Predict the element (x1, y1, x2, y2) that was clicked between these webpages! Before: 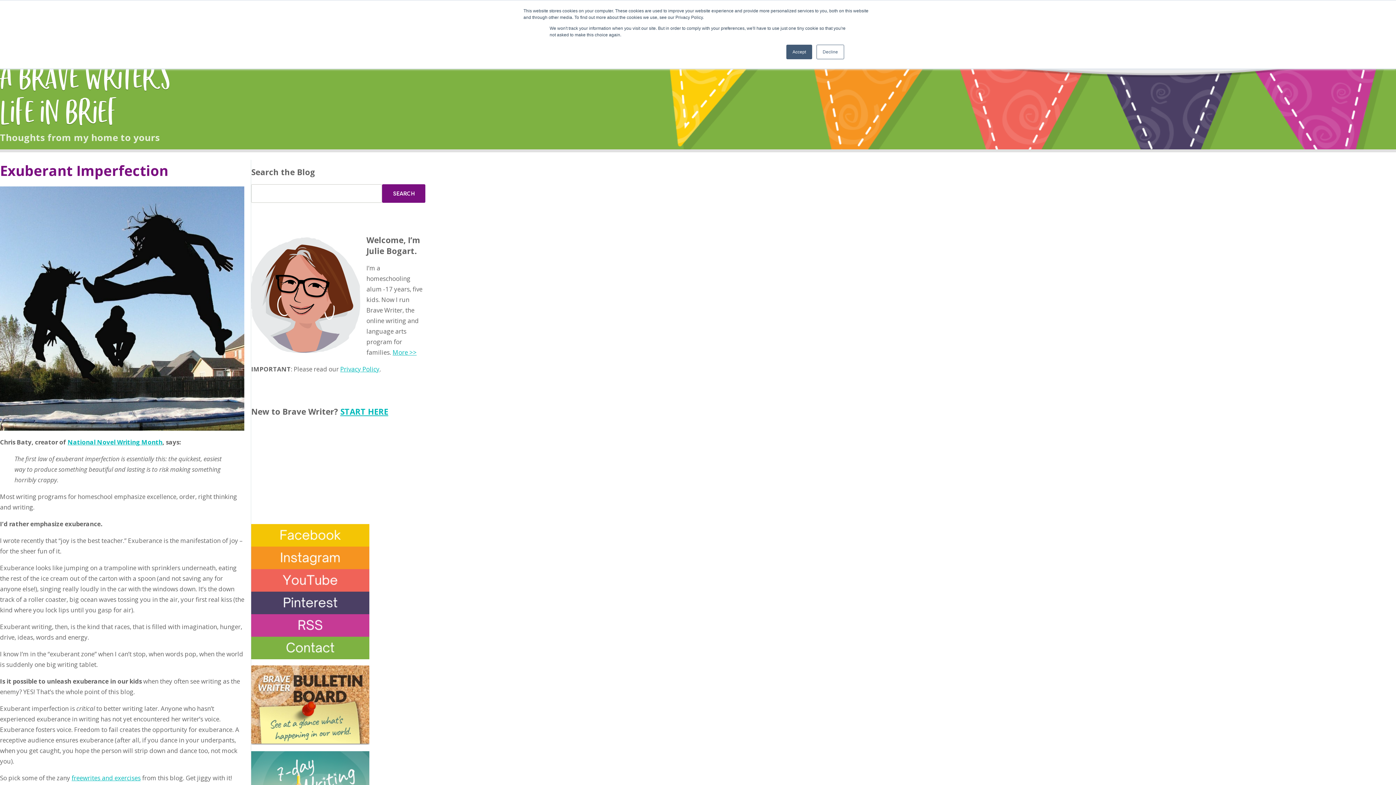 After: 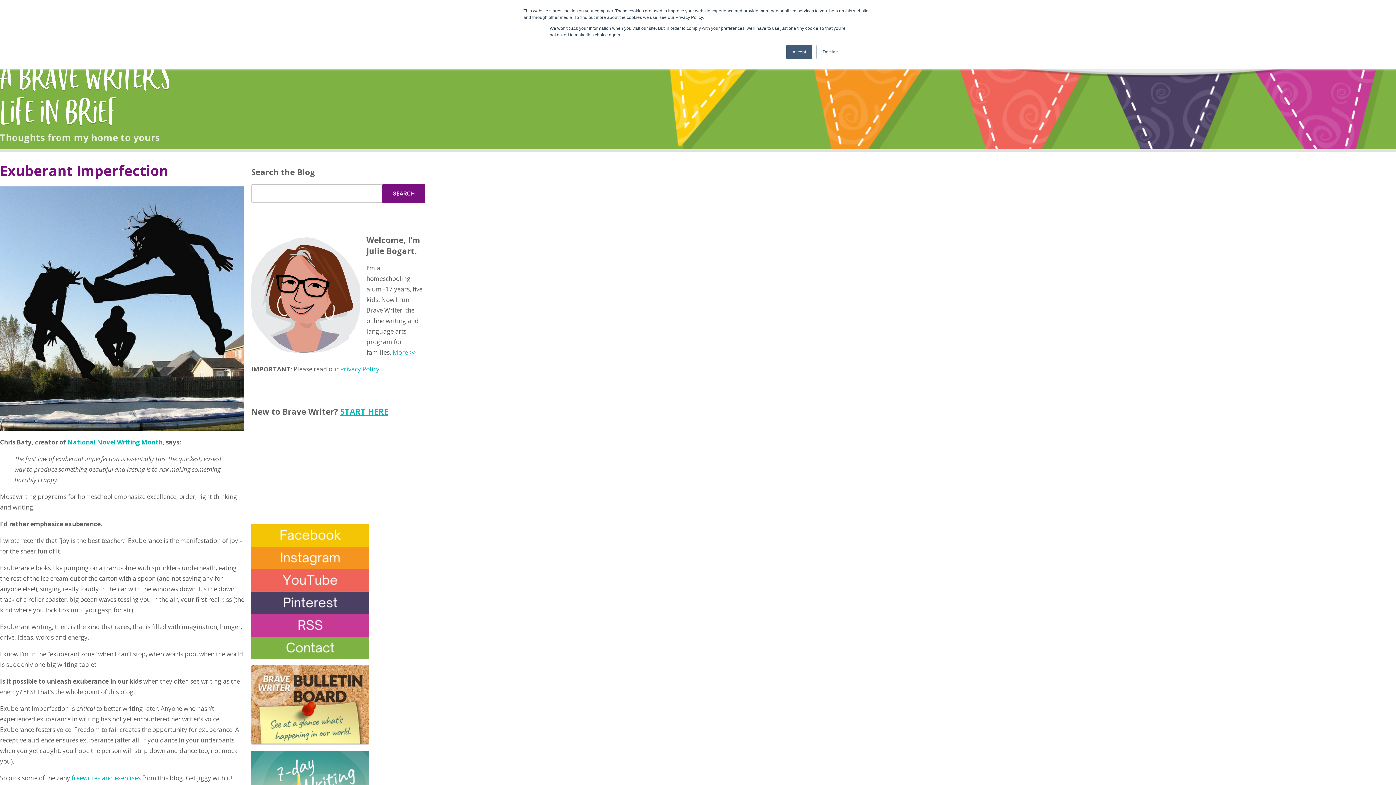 Action: bbox: (251, 665, 425, 745)